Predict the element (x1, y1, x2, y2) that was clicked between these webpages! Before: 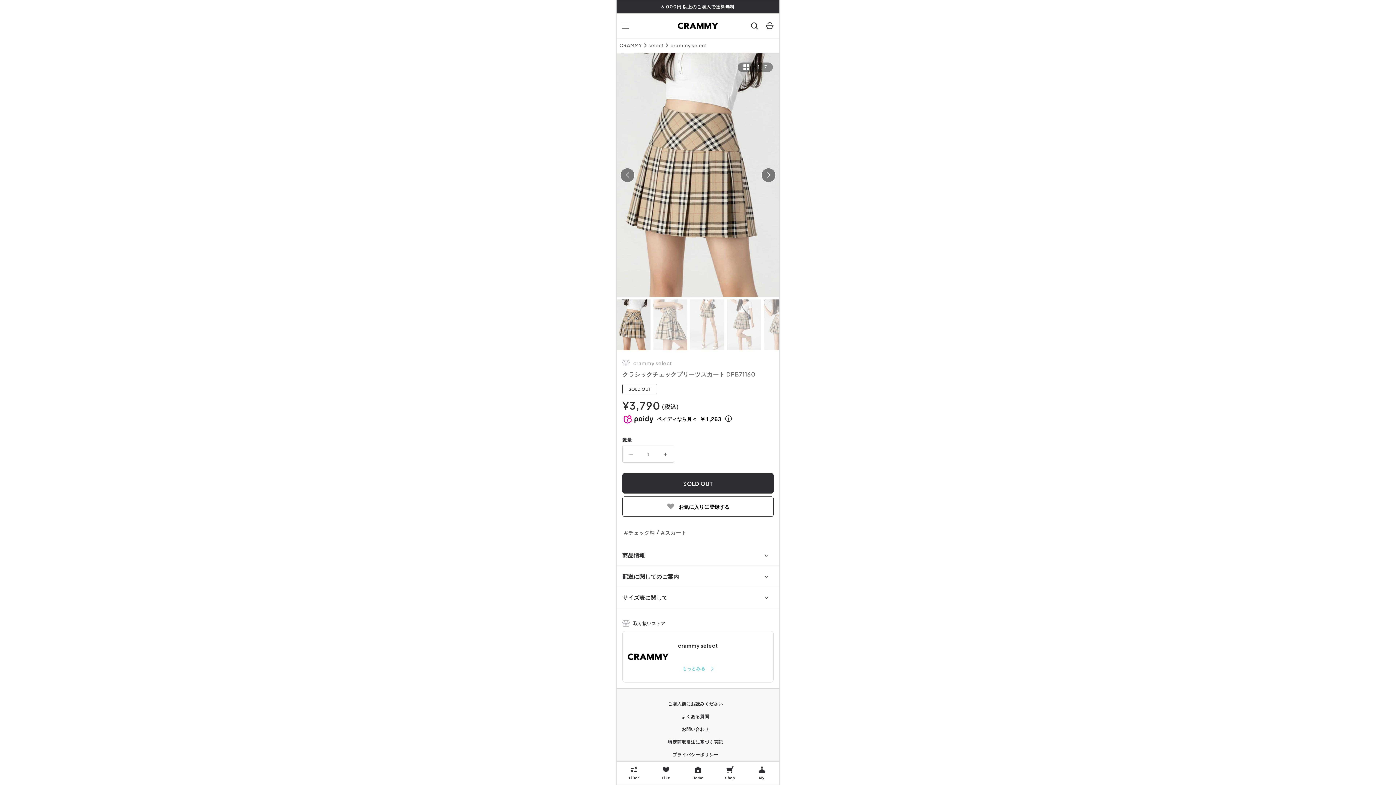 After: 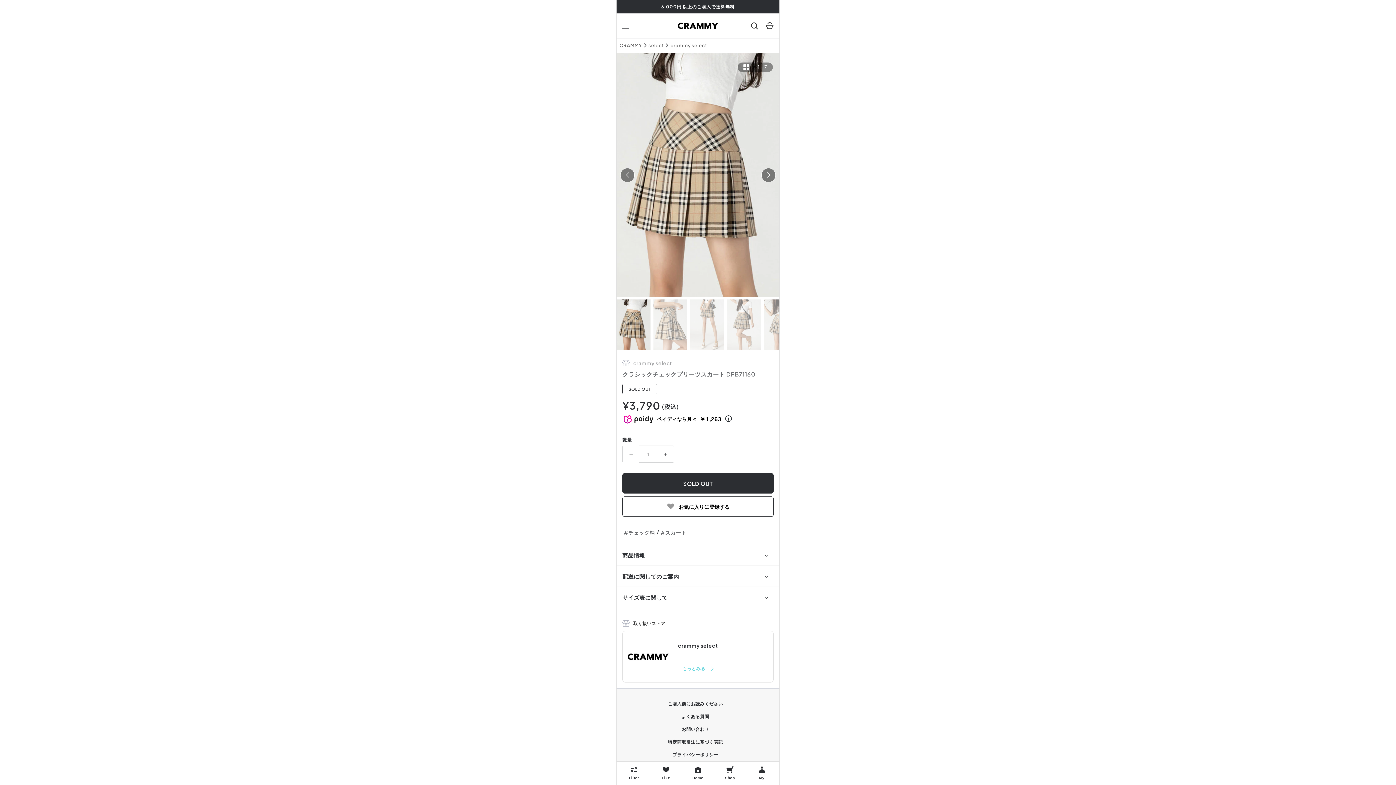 Action: bbox: (622, 445, 639, 462) label: クラシックチェックプリーツスカート DPB71160の数量を減らす